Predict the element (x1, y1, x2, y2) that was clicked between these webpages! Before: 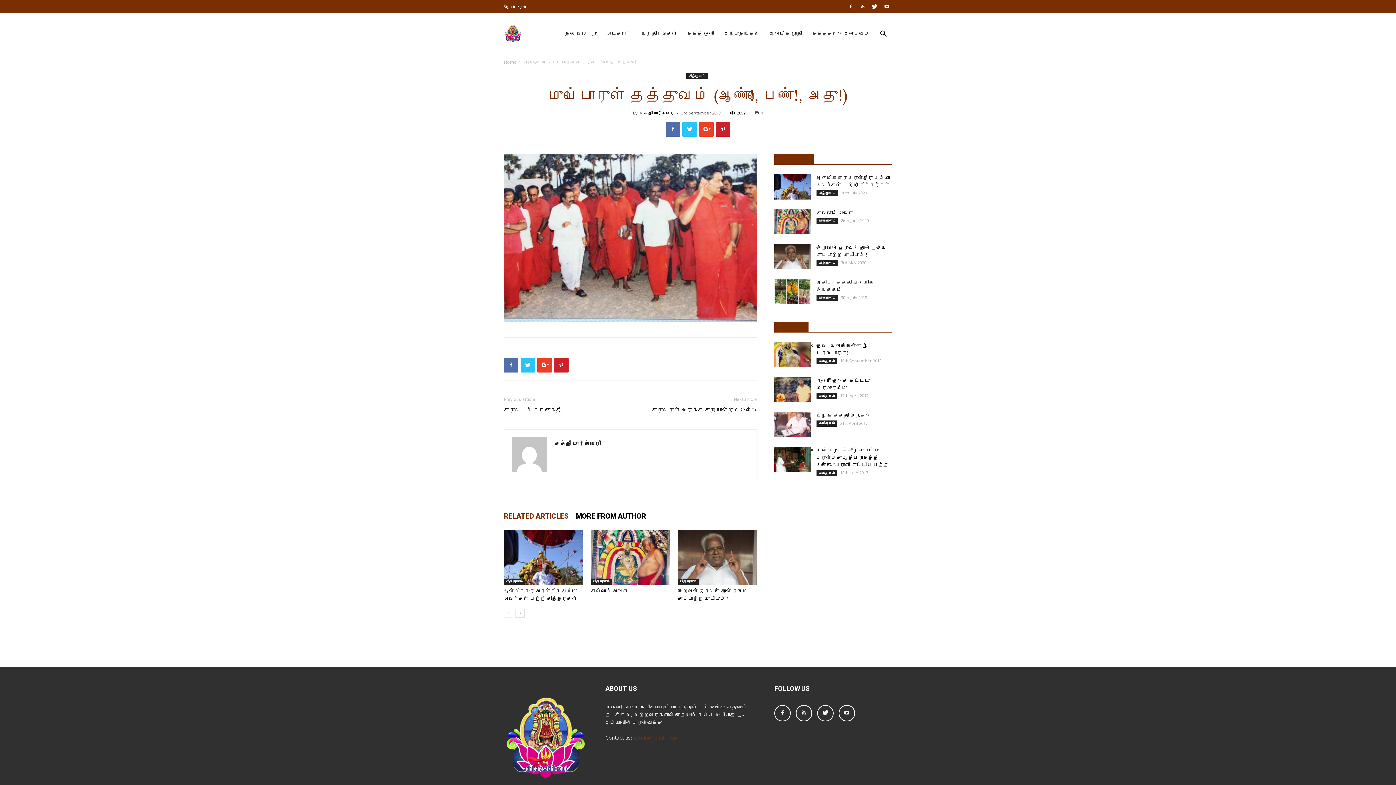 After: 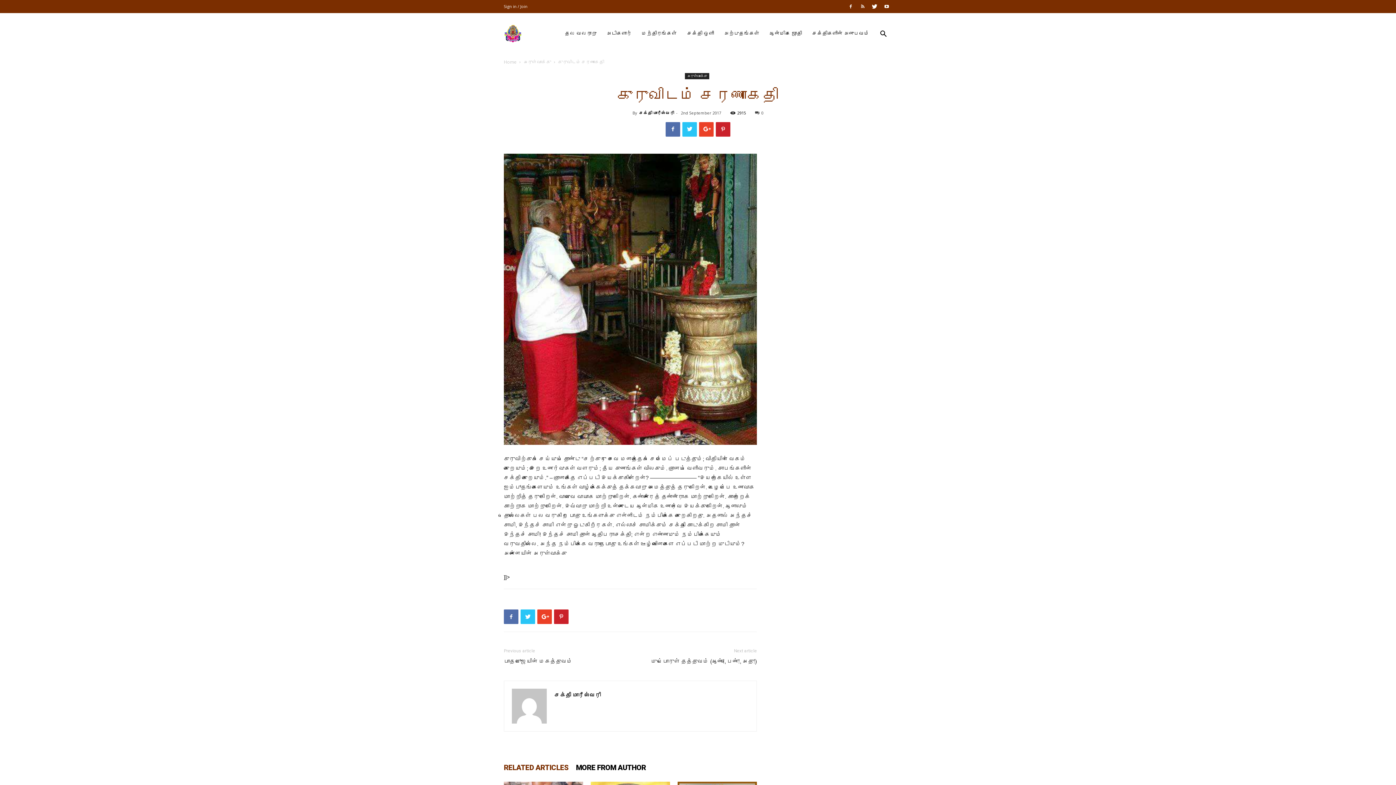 Action: bbox: (504, 406, 561, 413) label: குருவிடம் சரணாகதி